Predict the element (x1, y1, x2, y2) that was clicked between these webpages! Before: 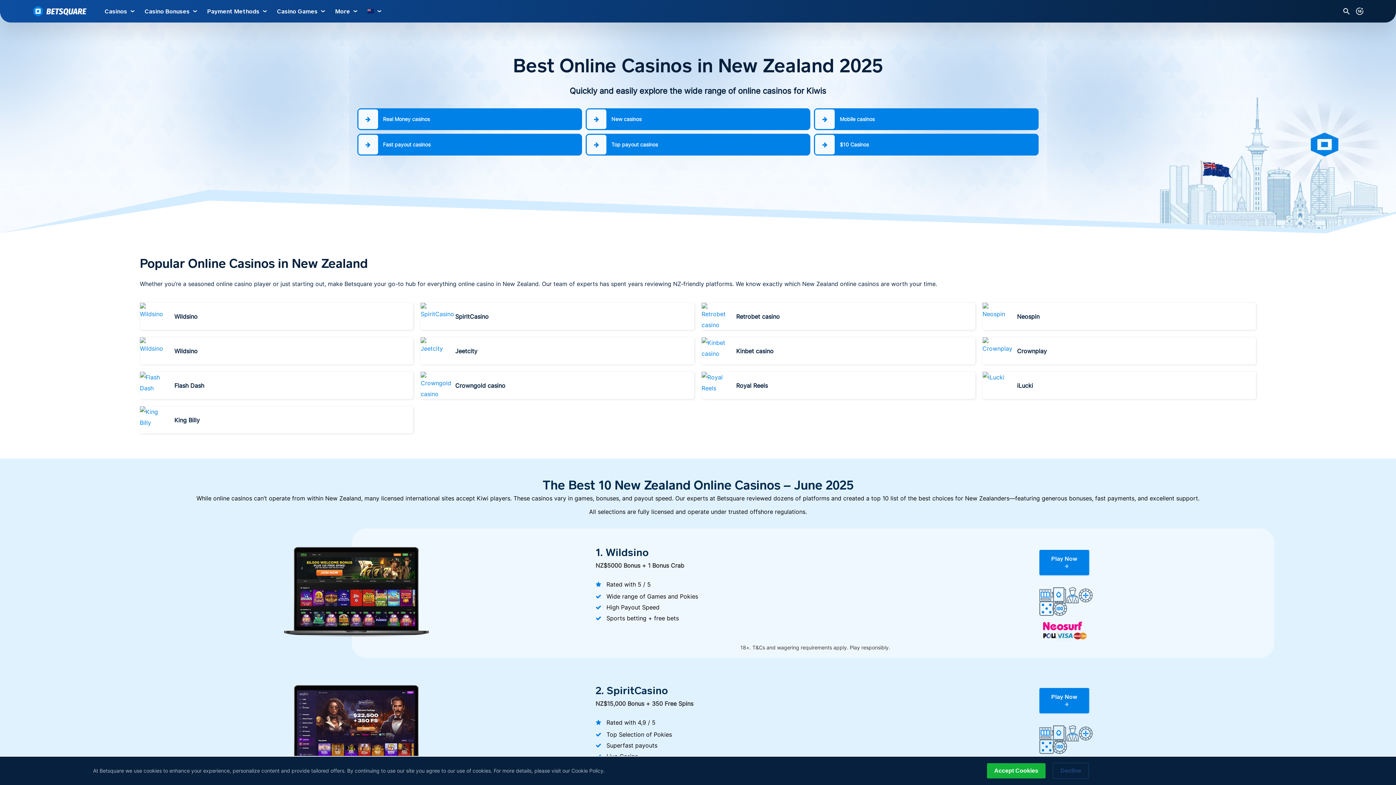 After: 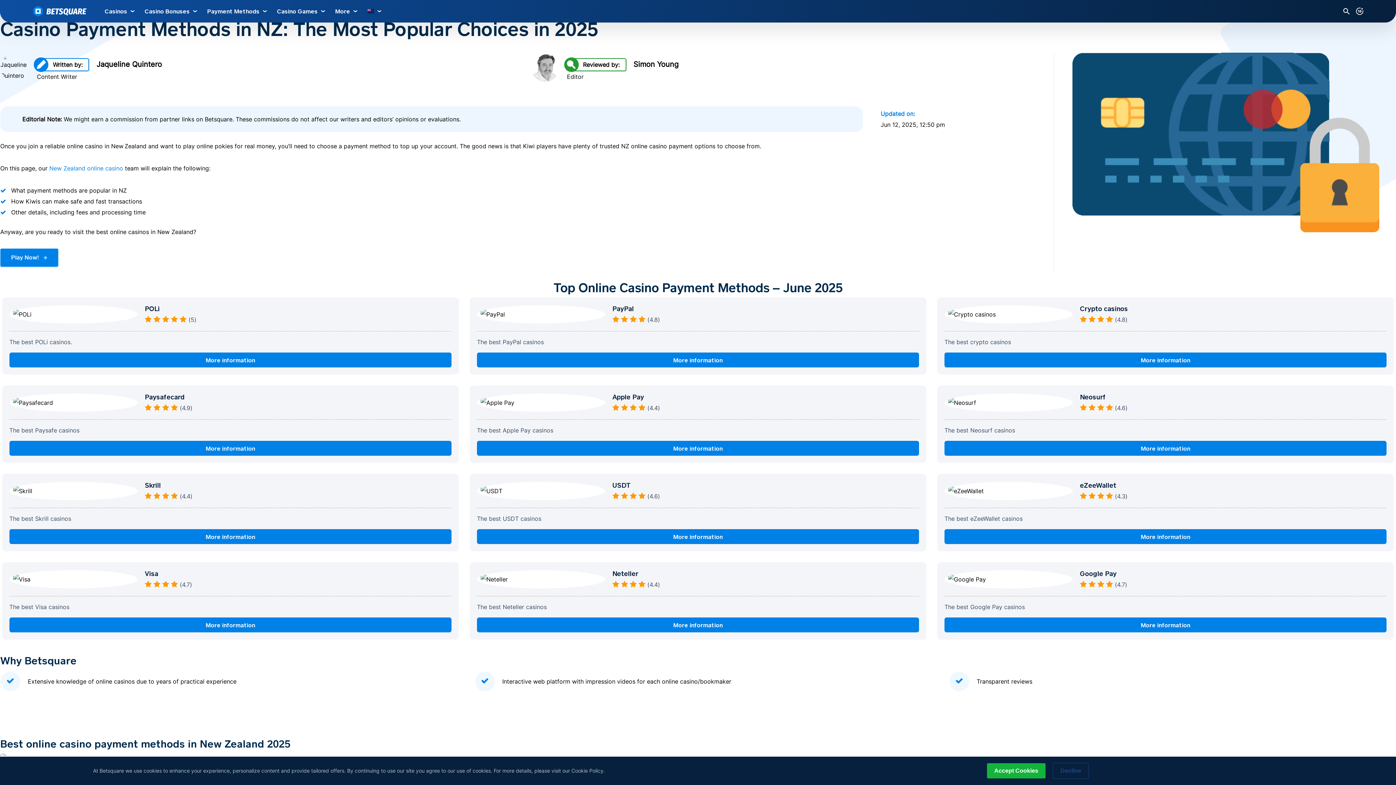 Action: label: Payment Methods bbox: (207, 0, 265, 22)